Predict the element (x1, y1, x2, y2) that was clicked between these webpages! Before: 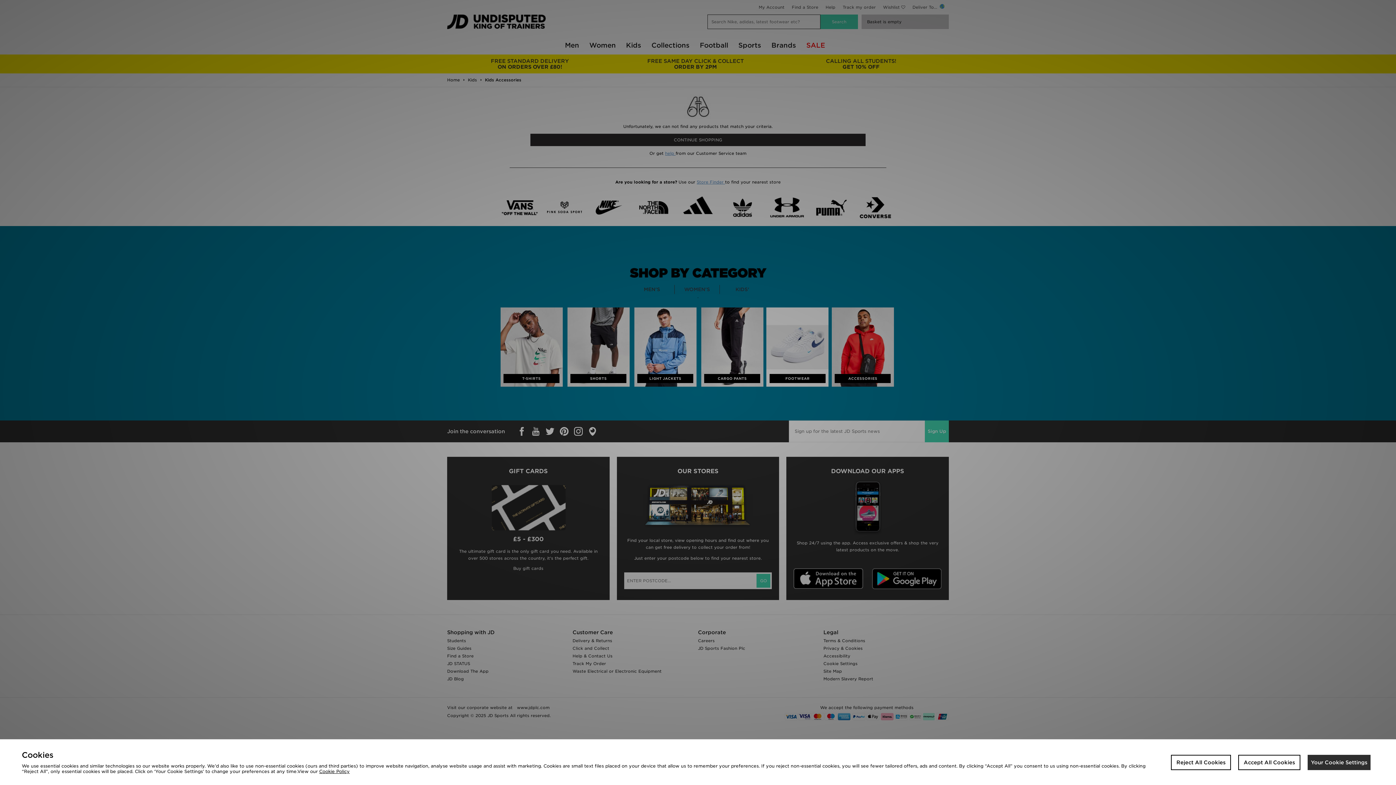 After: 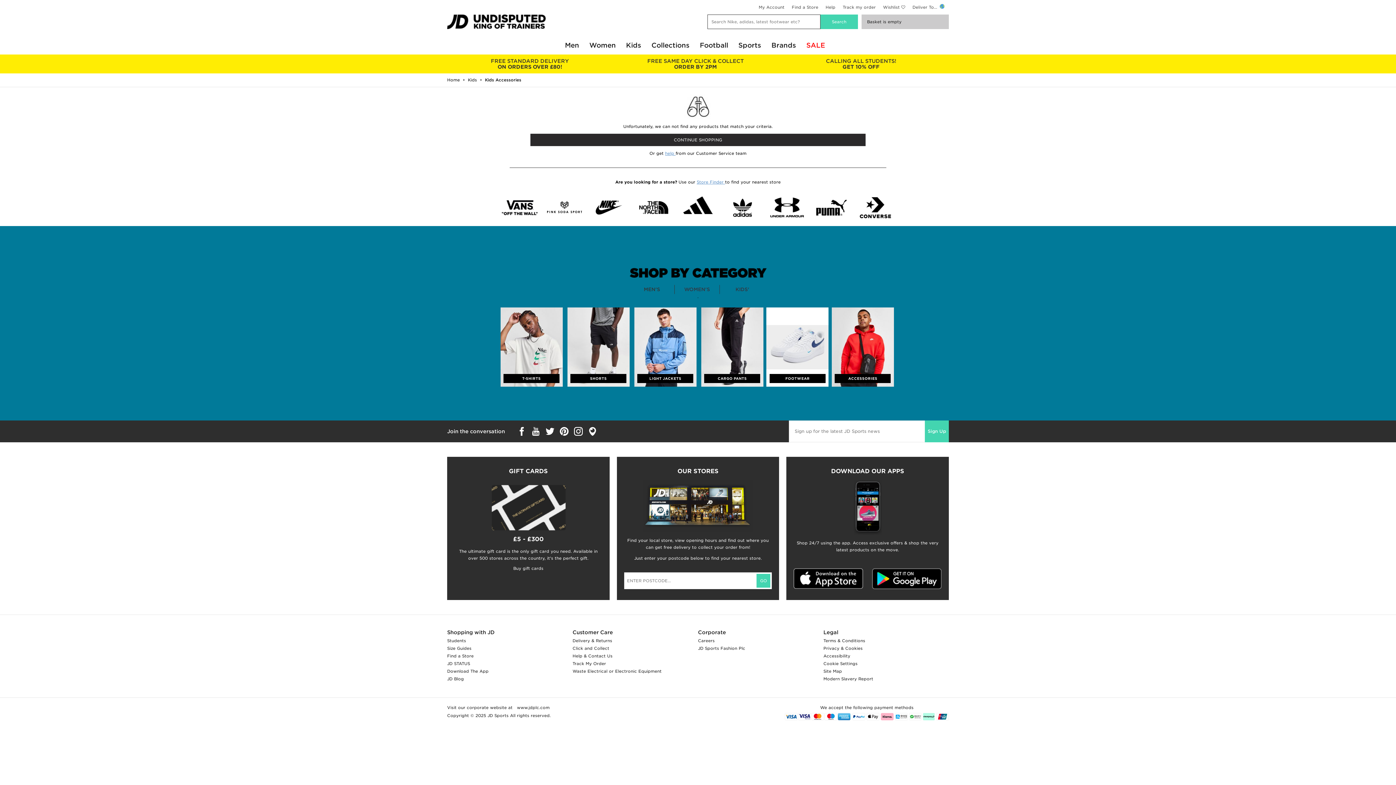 Action: label: Reject All Cookies bbox: (1171, 755, 1231, 770)